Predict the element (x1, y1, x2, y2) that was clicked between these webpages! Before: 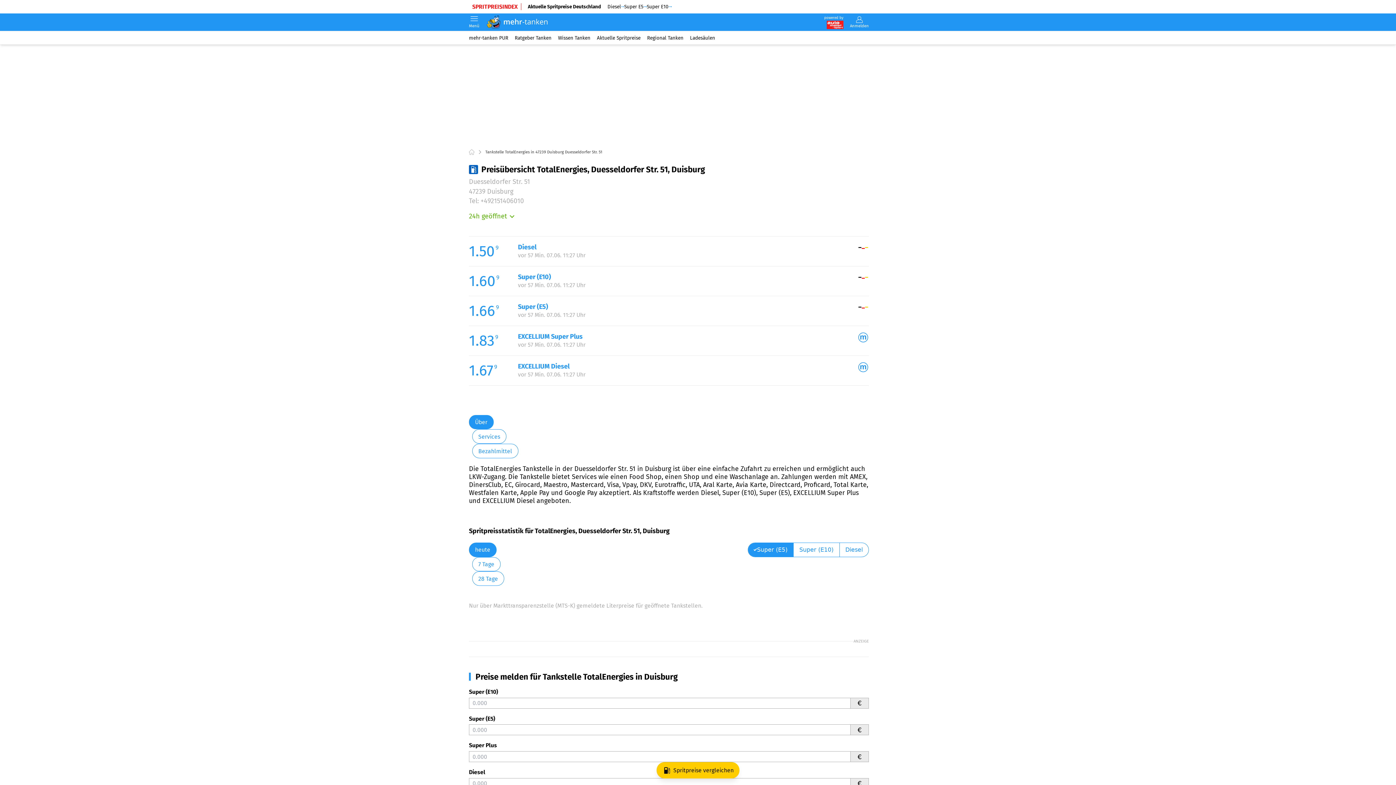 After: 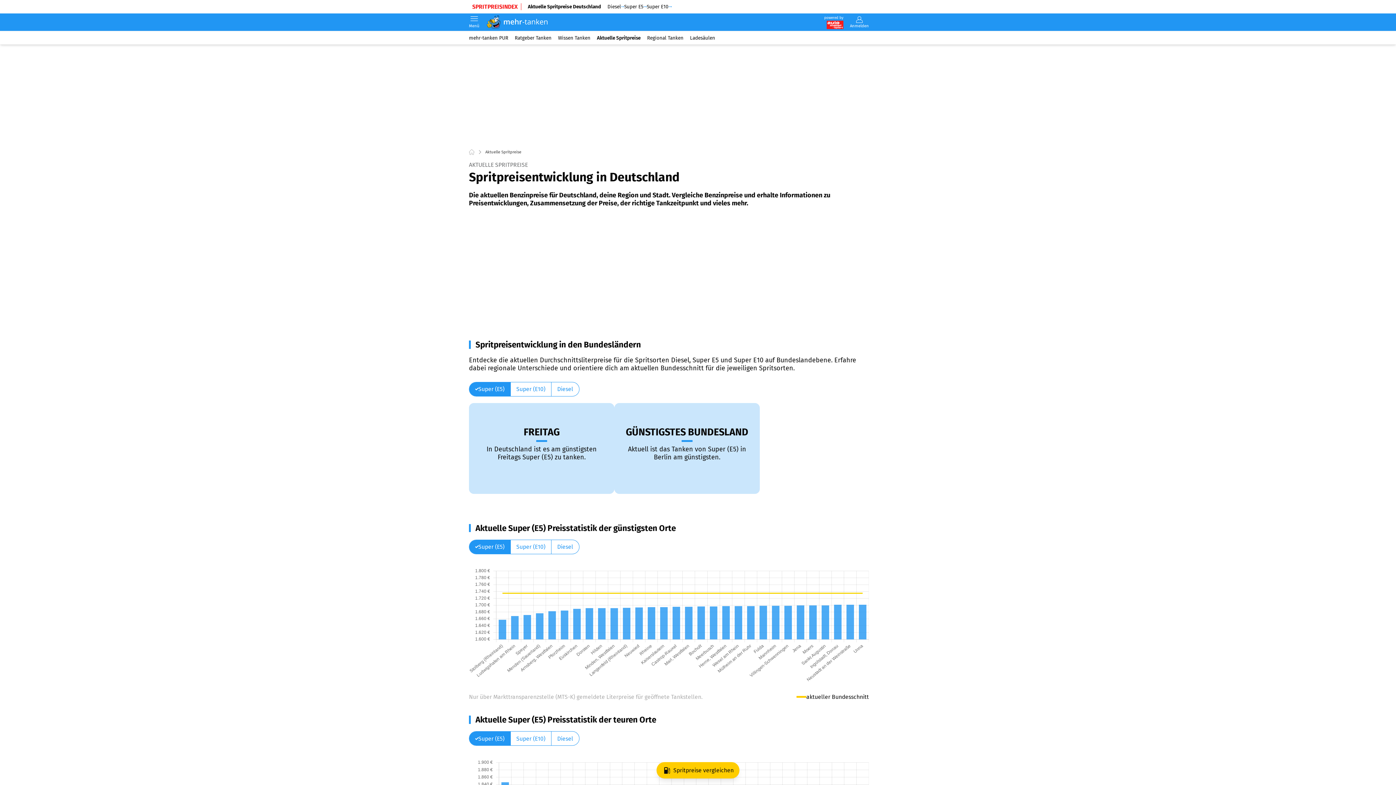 Action: label: Aktuelle Spritpreise bbox: (593, 34, 644, 41)